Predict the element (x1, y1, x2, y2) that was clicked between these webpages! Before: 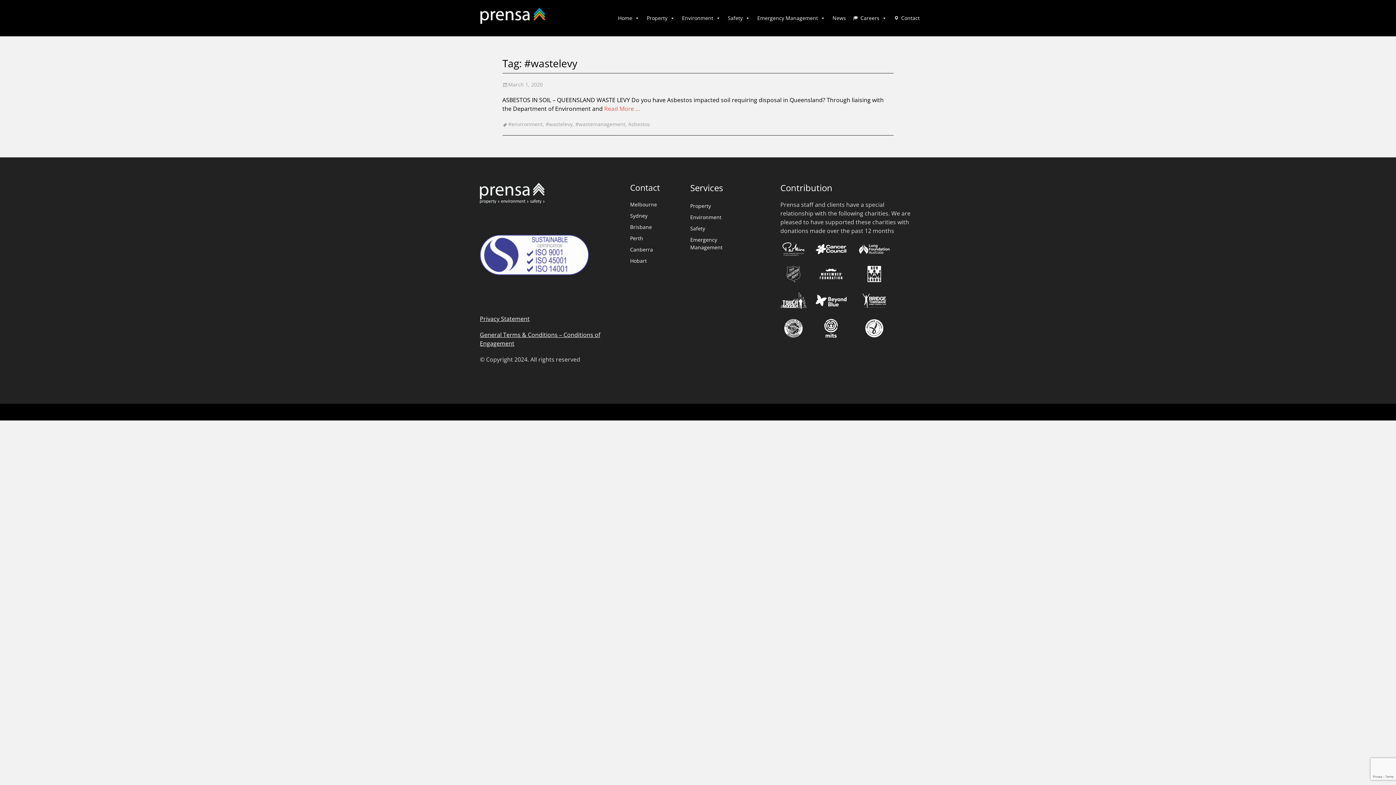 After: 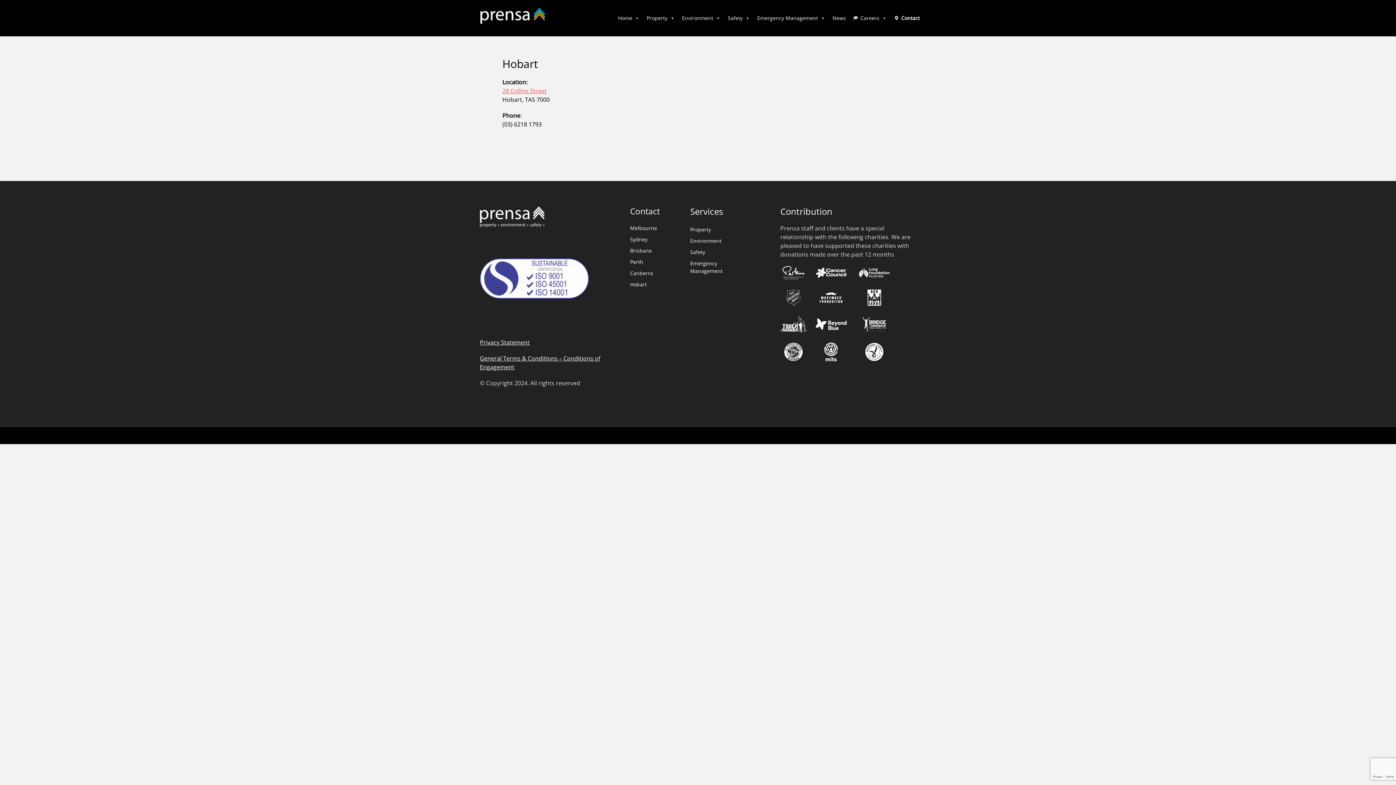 Action: label: Hobart bbox: (630, 257, 647, 264)